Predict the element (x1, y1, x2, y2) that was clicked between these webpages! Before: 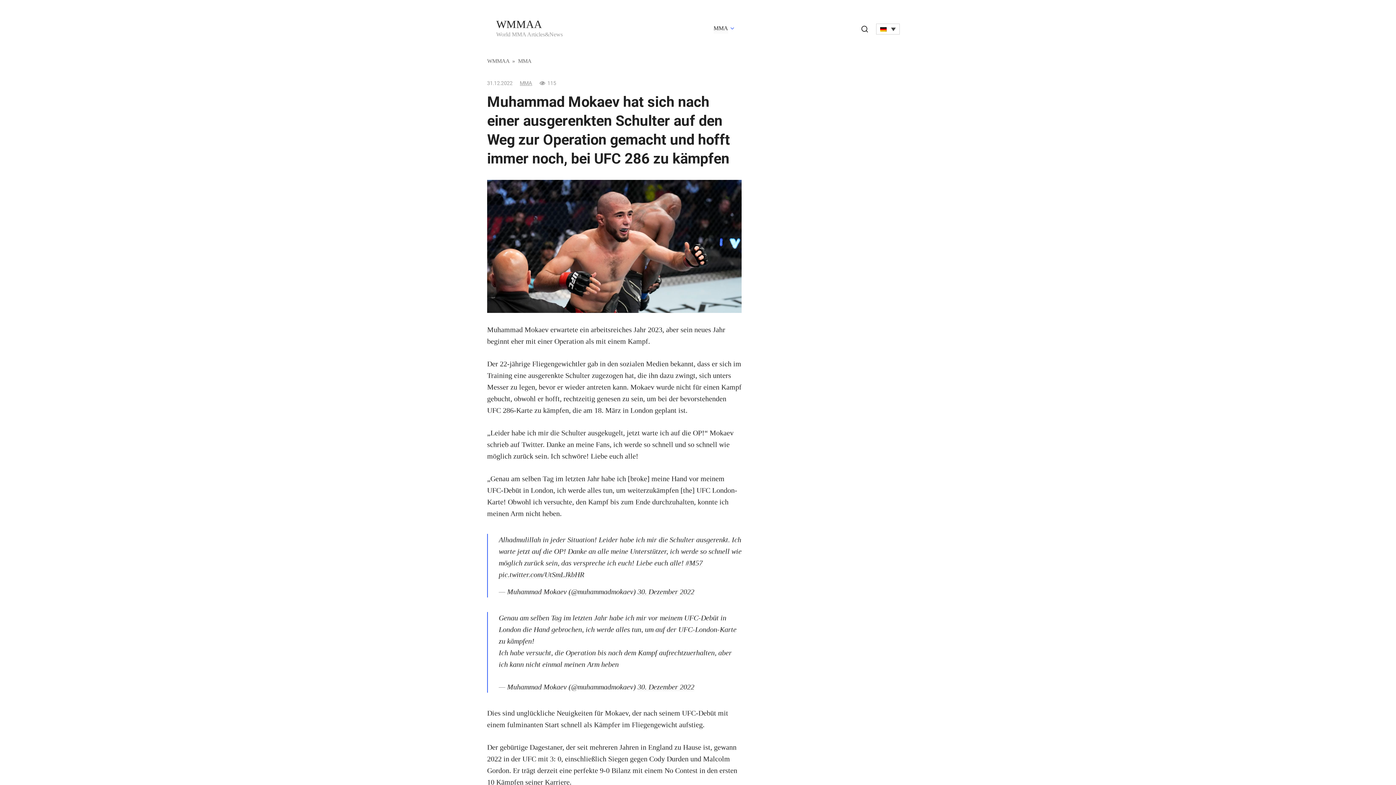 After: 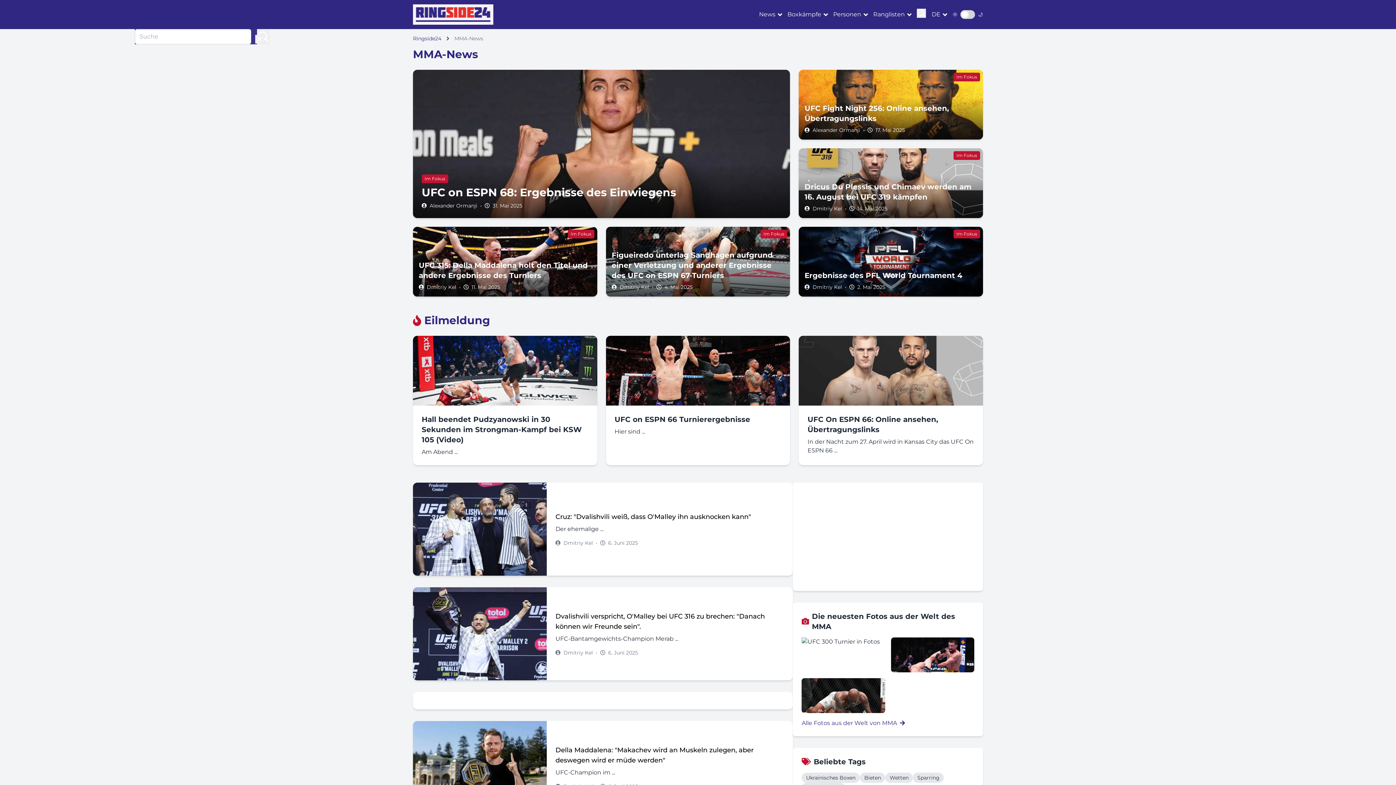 Action: bbox: (713, 25, 728, 31) label: MMA